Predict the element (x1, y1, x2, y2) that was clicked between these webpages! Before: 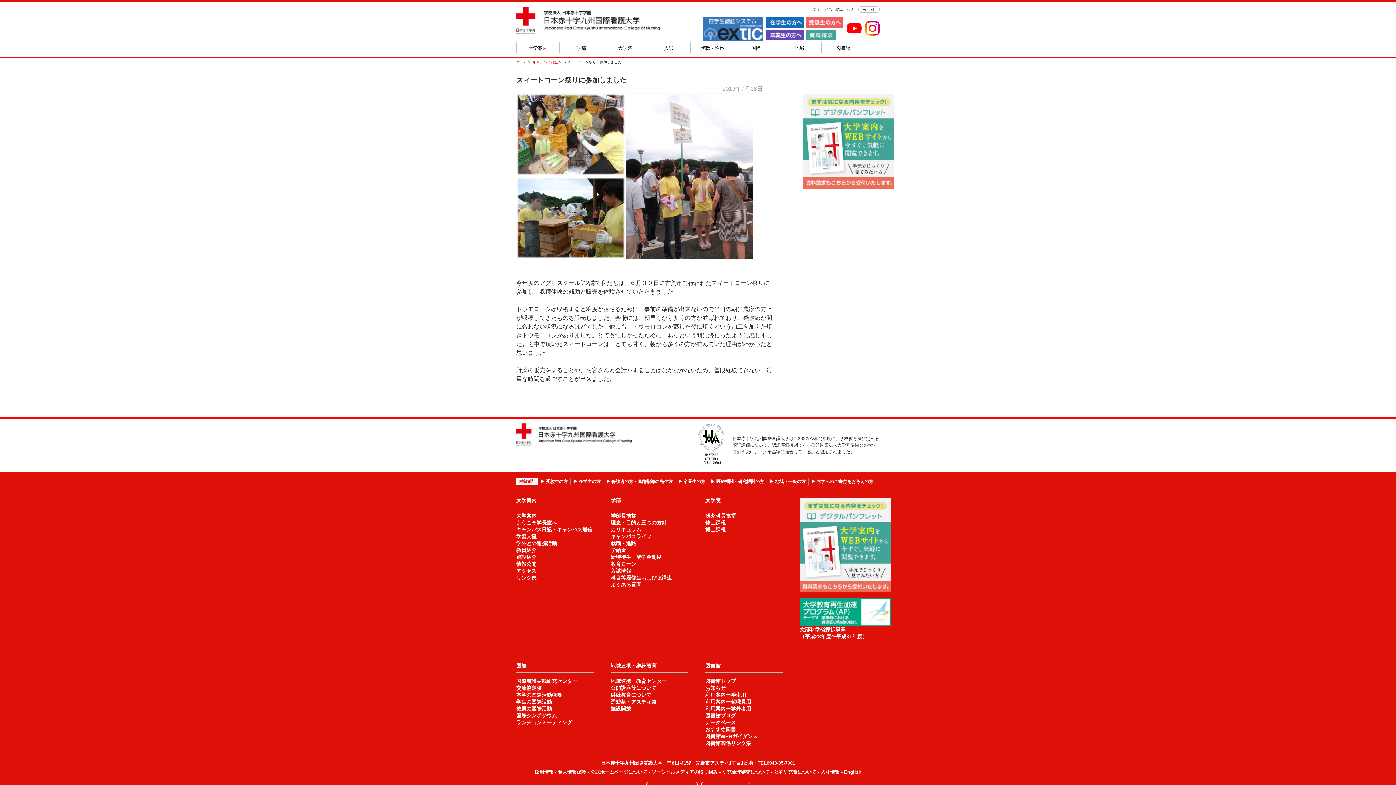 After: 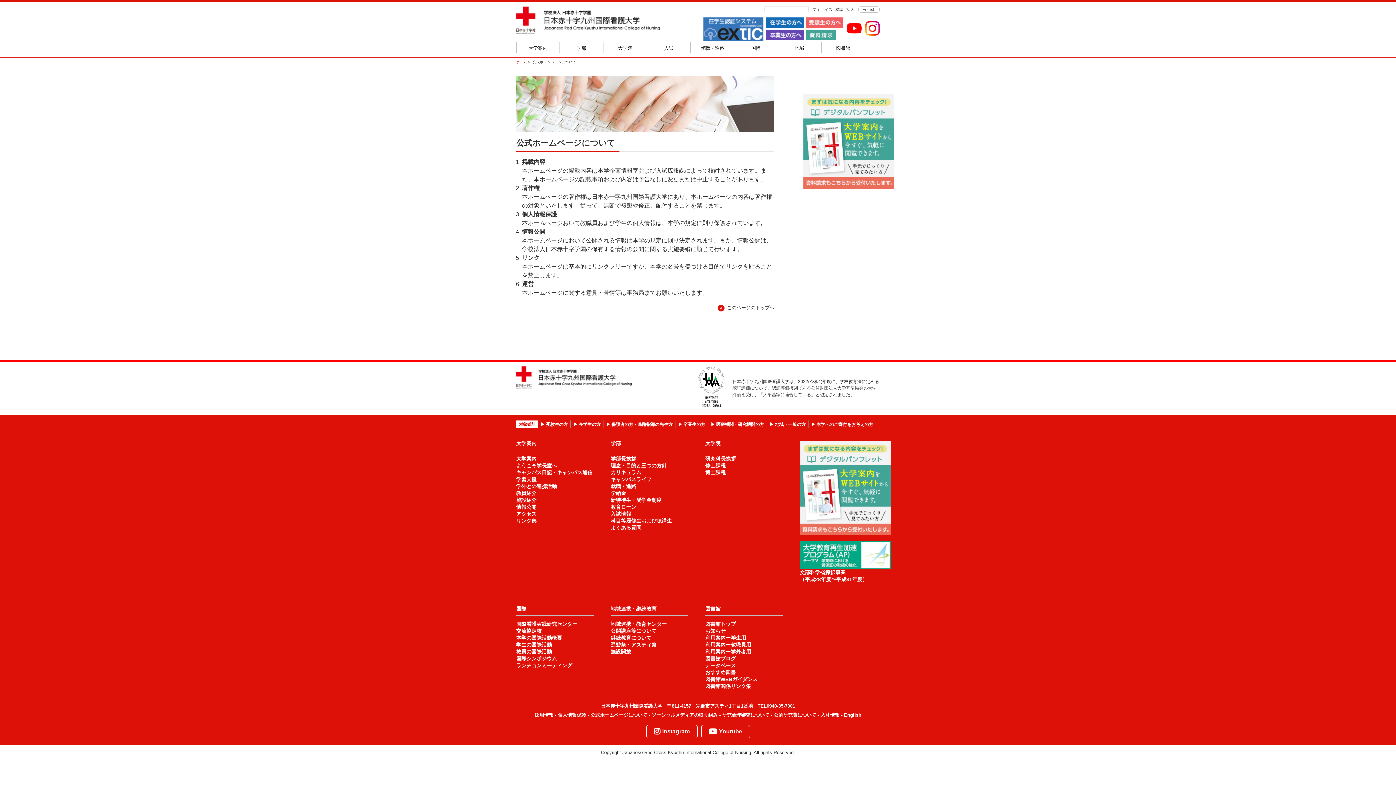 Action: bbox: (590, 769, 647, 775) label: 公式ホームページについて